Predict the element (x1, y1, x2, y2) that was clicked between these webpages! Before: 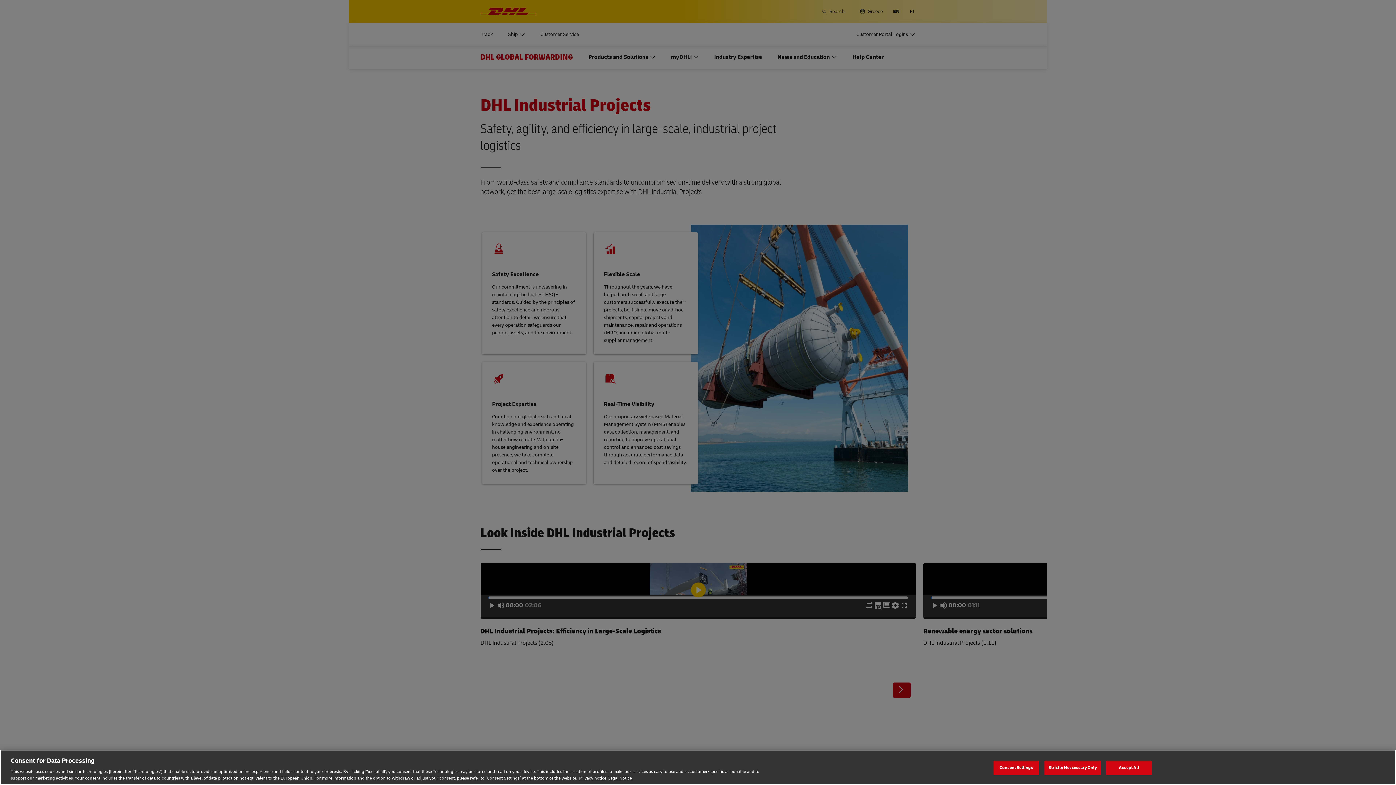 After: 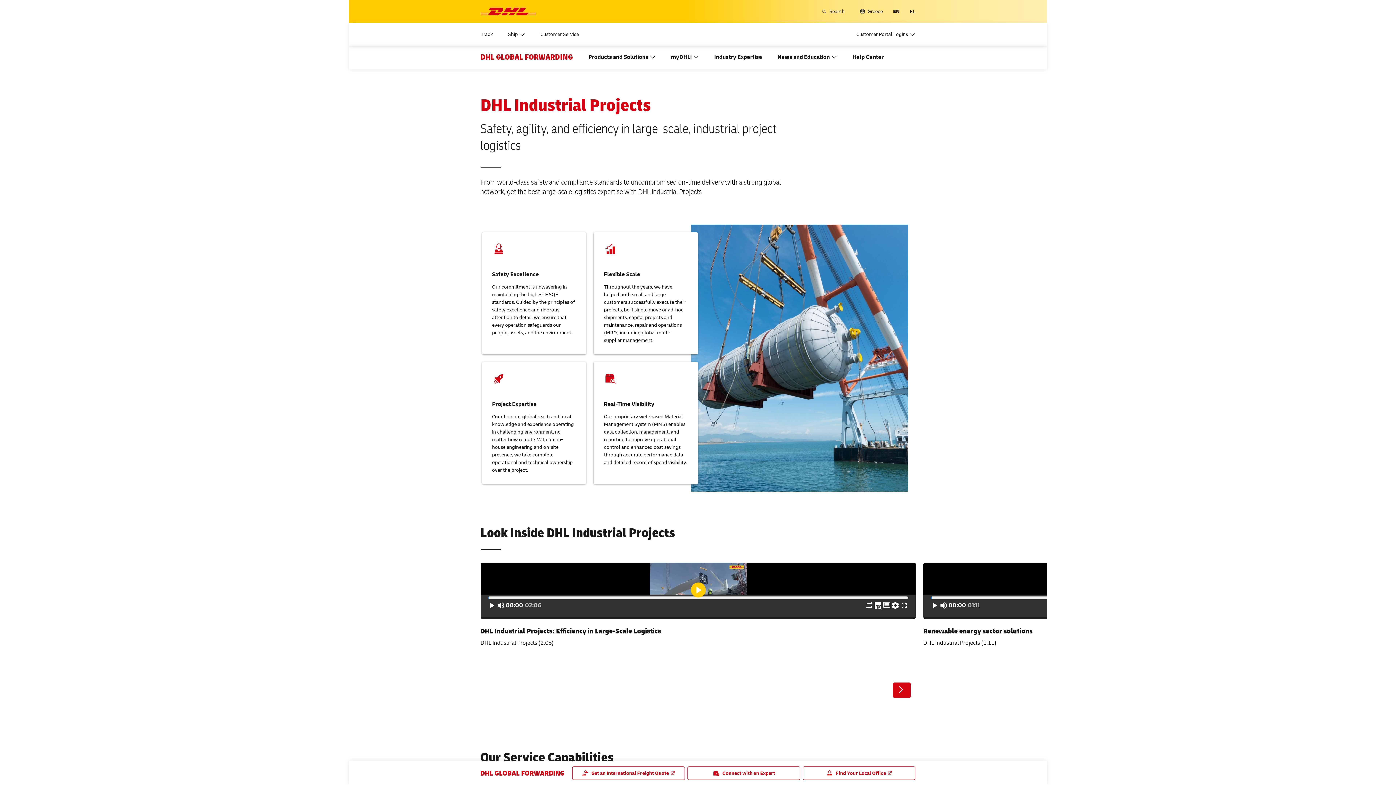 Action: bbox: (1044, 760, 1101, 775) label: Strictly Neccessary Only